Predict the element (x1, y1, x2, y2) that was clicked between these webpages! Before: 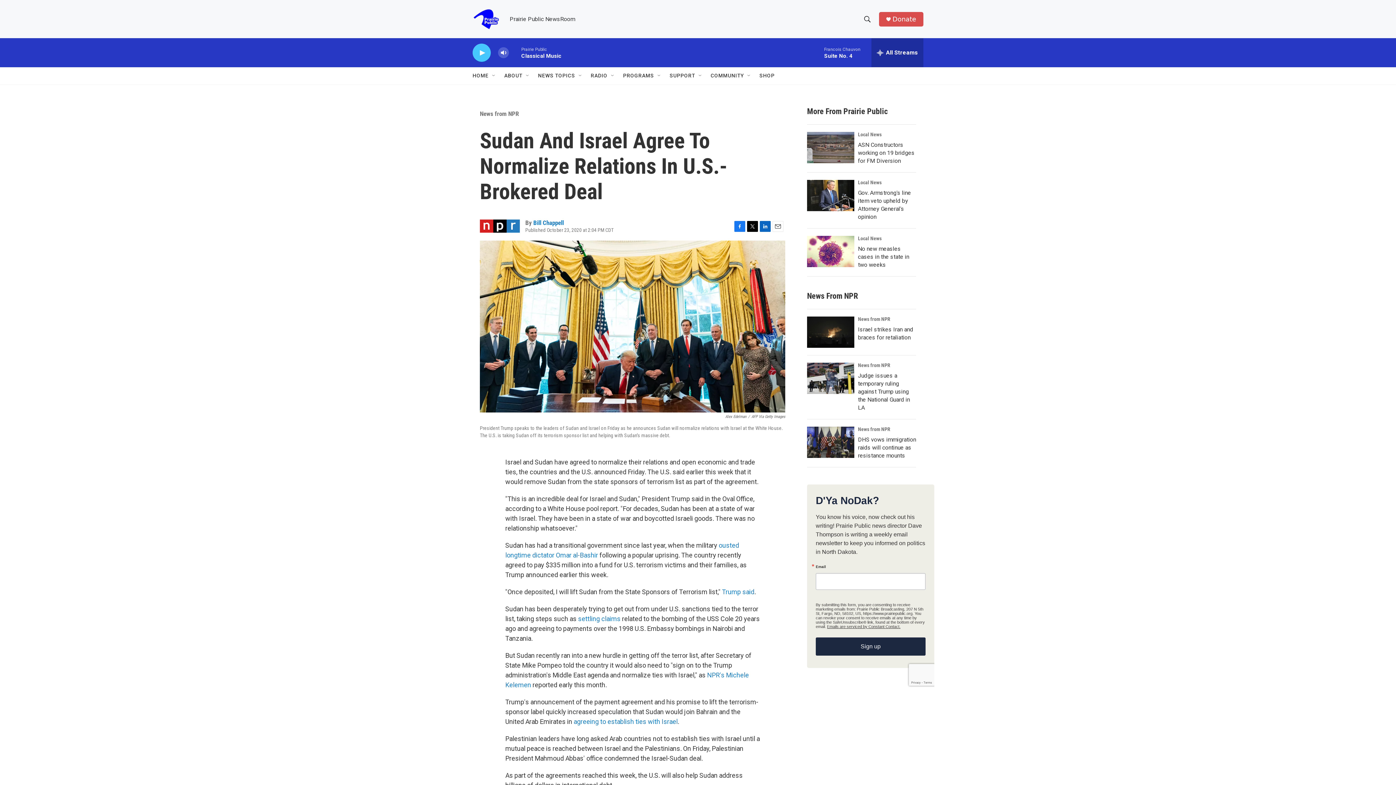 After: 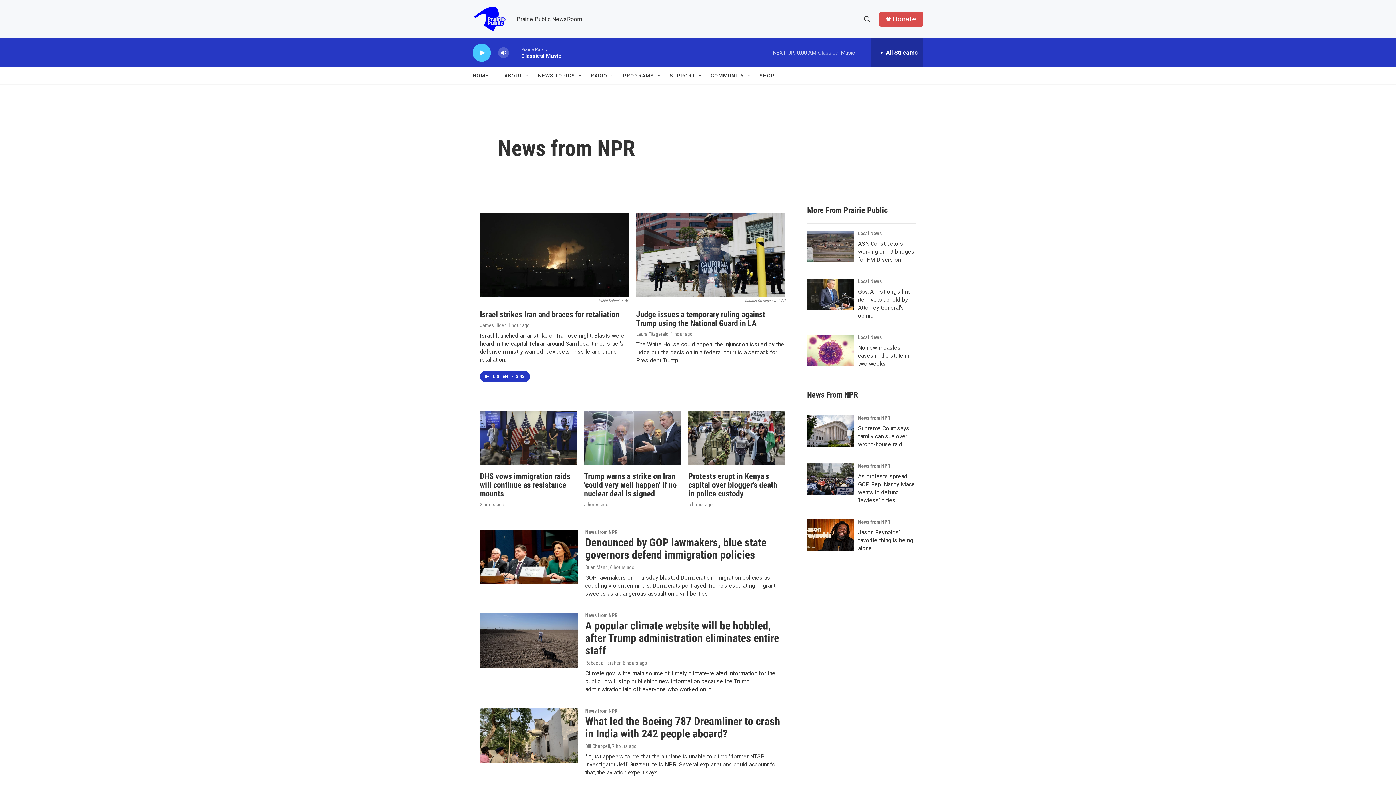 Action: label: News from NPR bbox: (480, 117, 525, 124)